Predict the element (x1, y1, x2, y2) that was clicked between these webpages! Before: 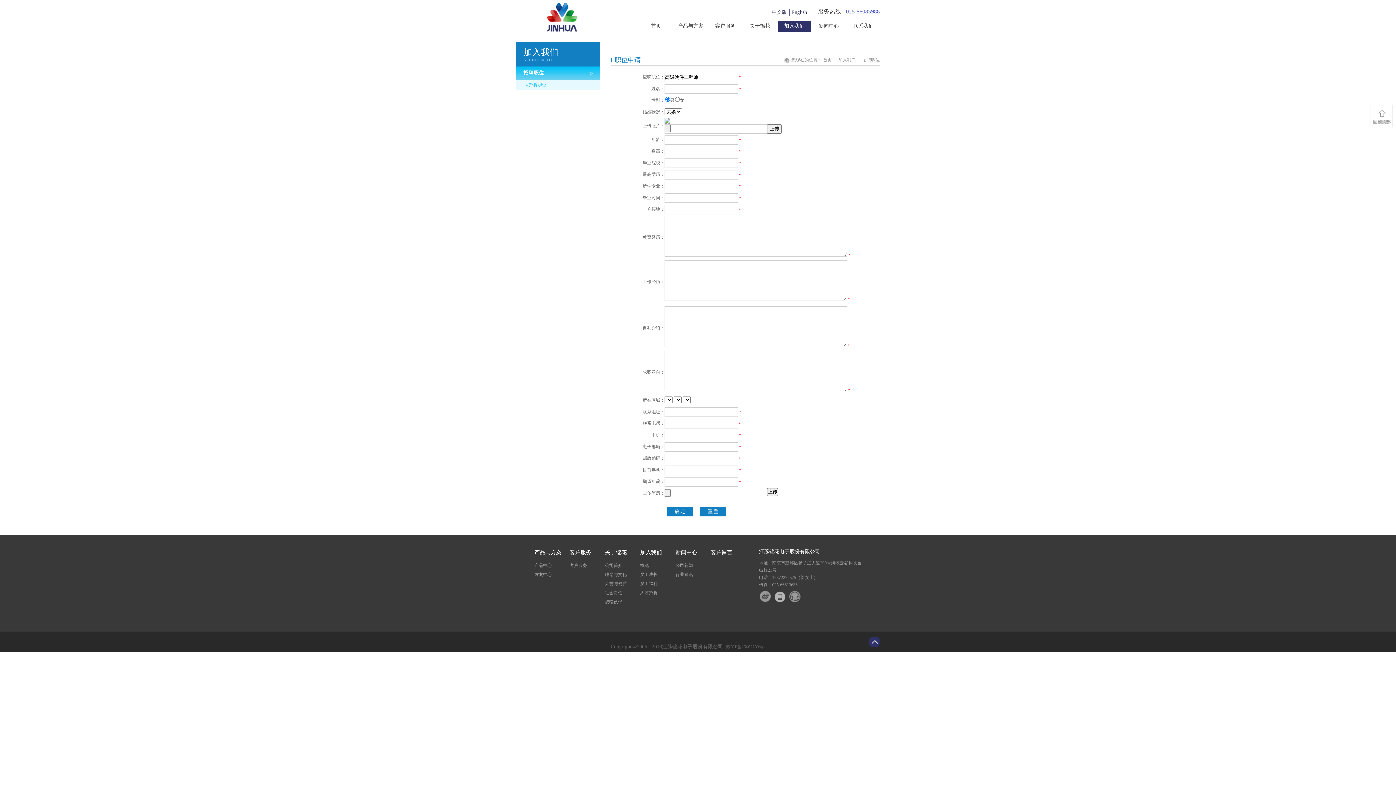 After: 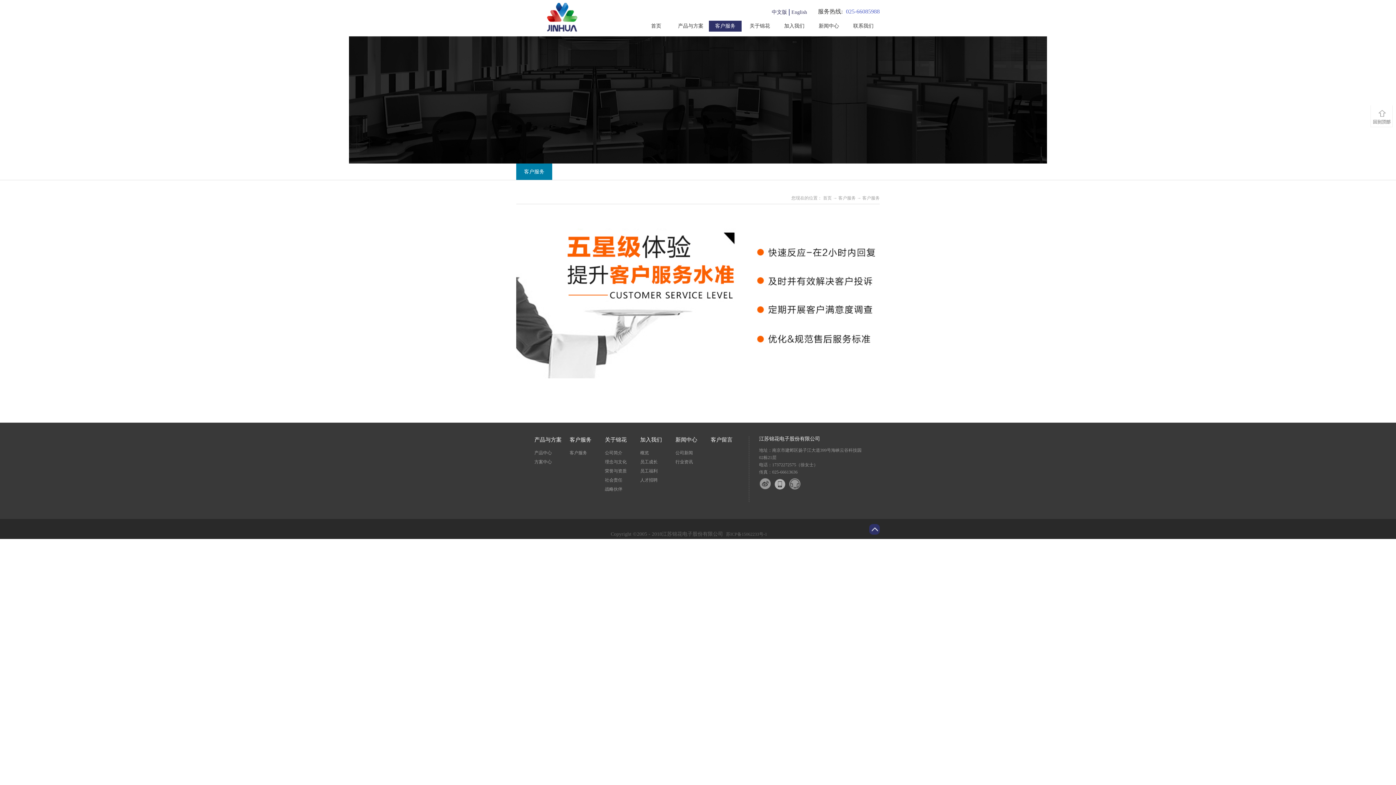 Action: bbox: (569, 561, 600, 570) label: 客户服务